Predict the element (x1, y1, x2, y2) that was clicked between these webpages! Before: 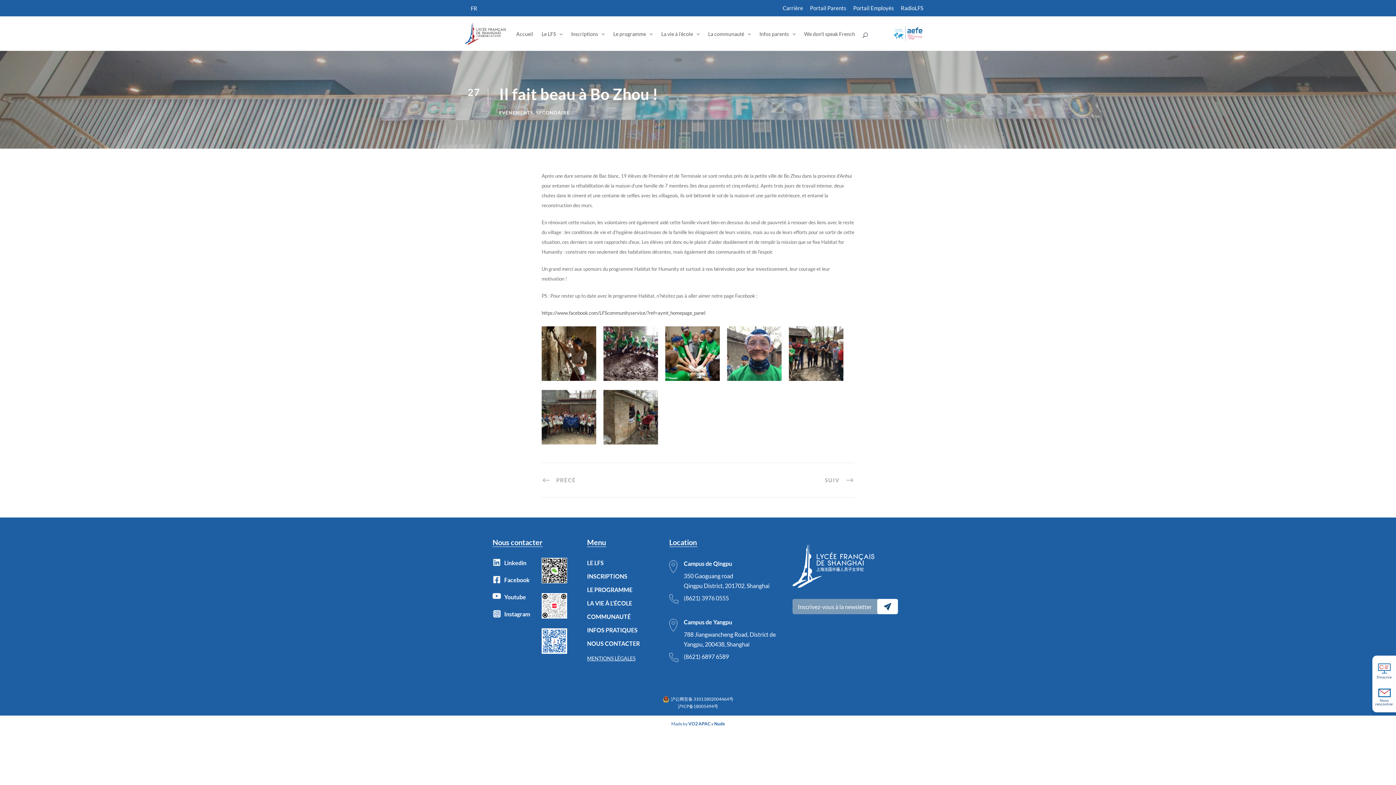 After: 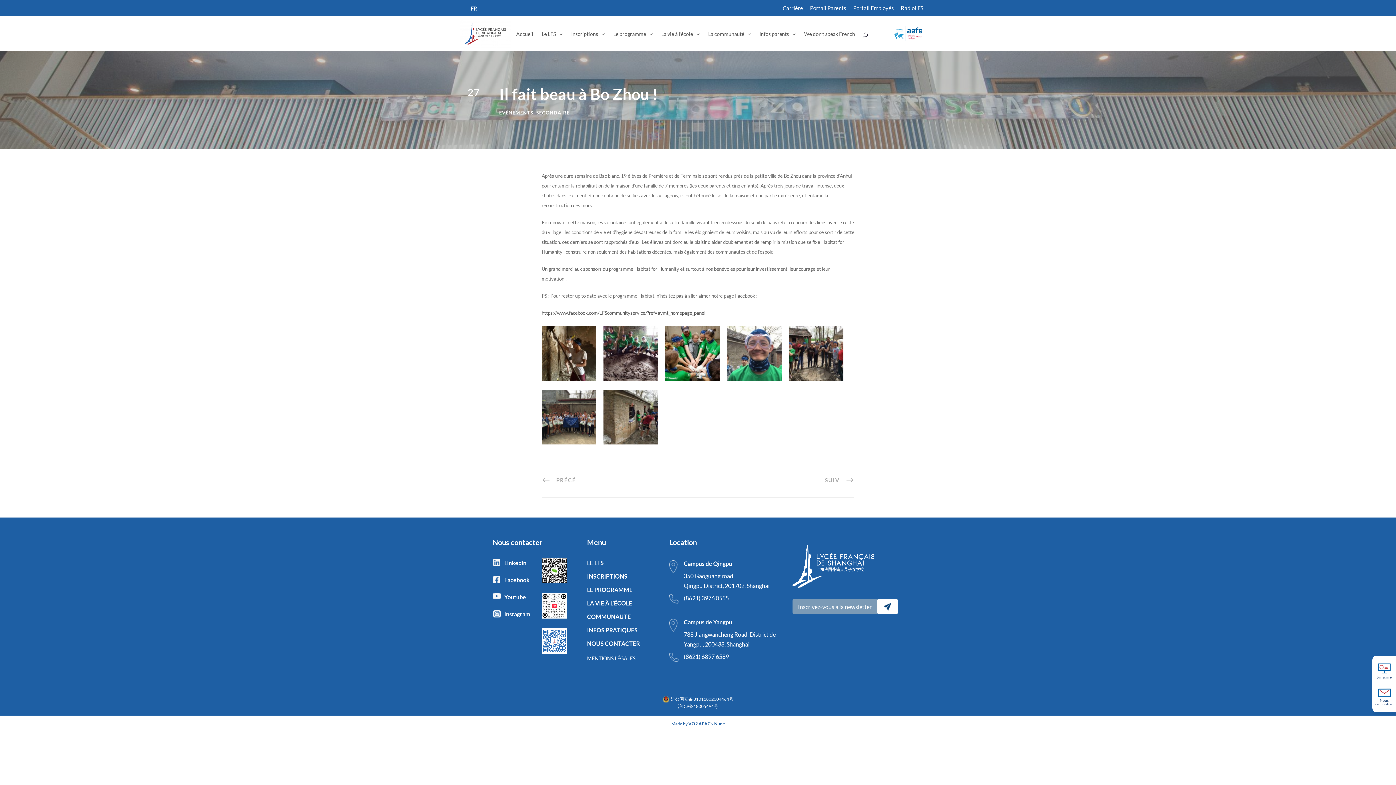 Action: bbox: (504, 611, 530, 617) label: Instagram